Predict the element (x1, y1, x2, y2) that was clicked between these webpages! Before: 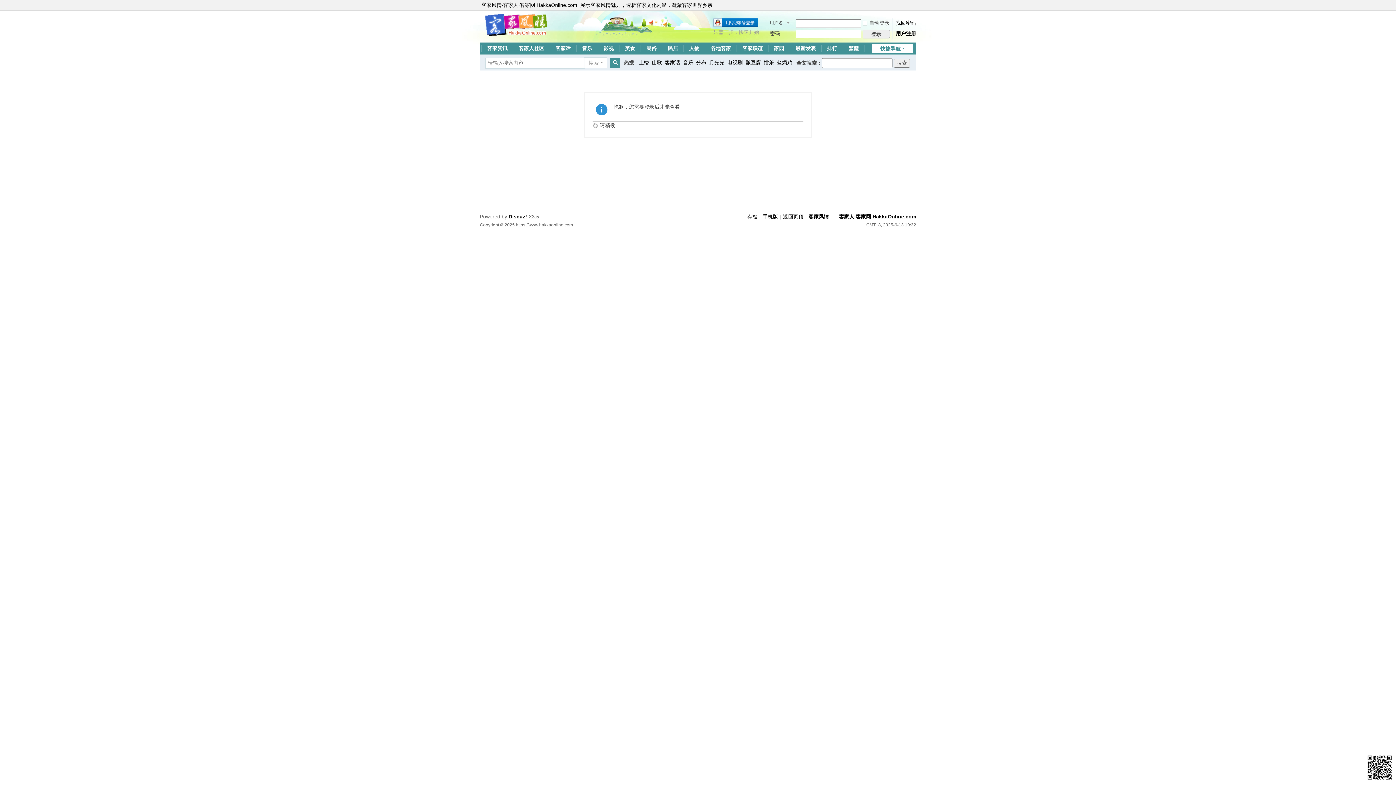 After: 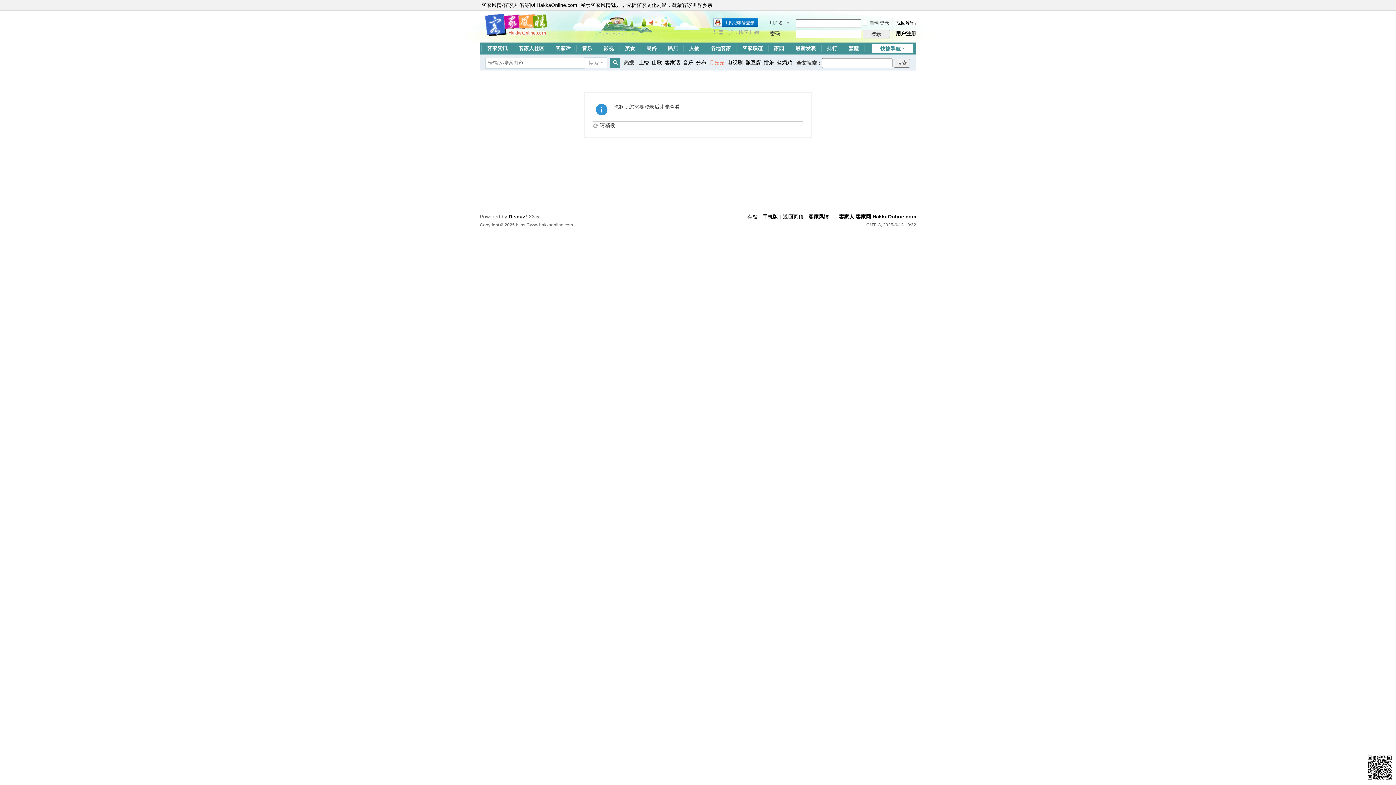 Action: bbox: (709, 54, 724, 70) label: 月光光